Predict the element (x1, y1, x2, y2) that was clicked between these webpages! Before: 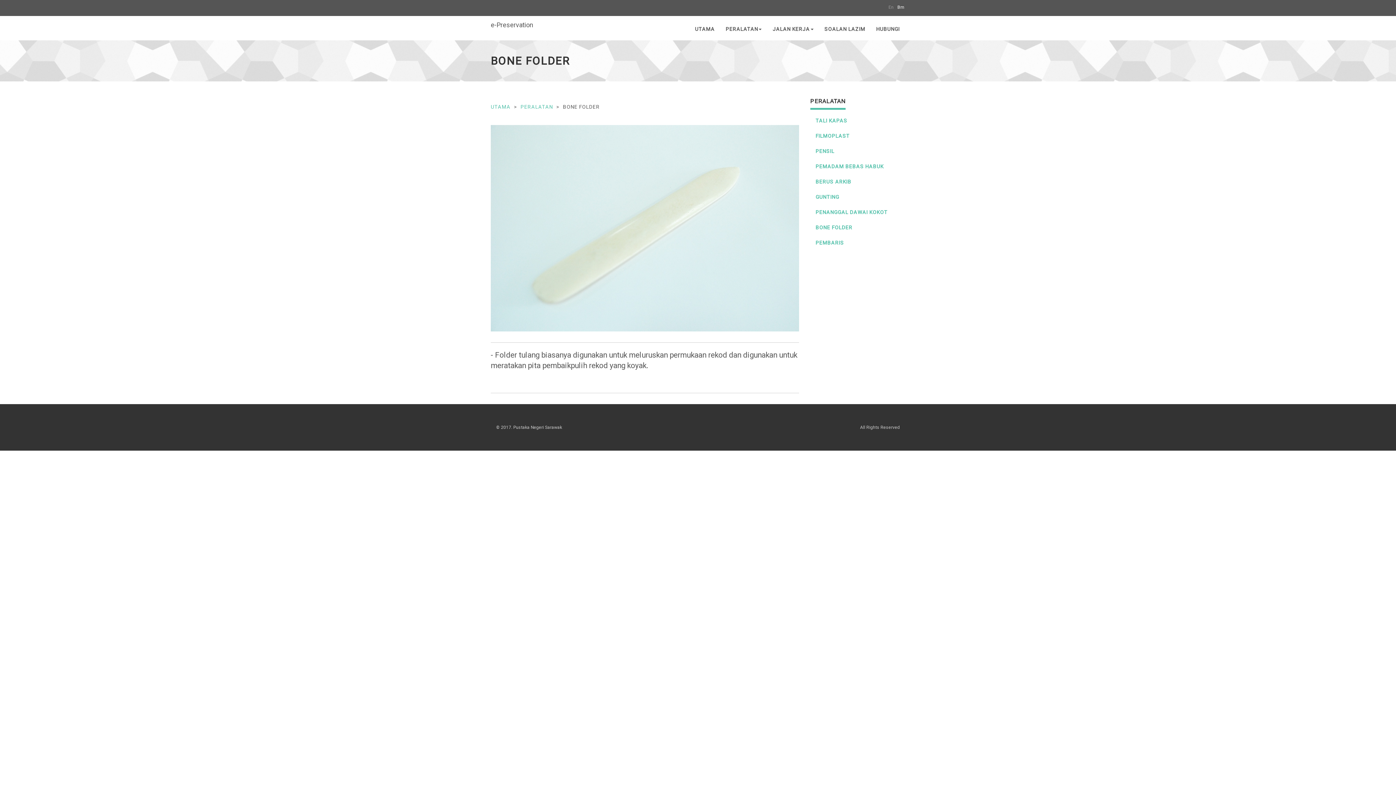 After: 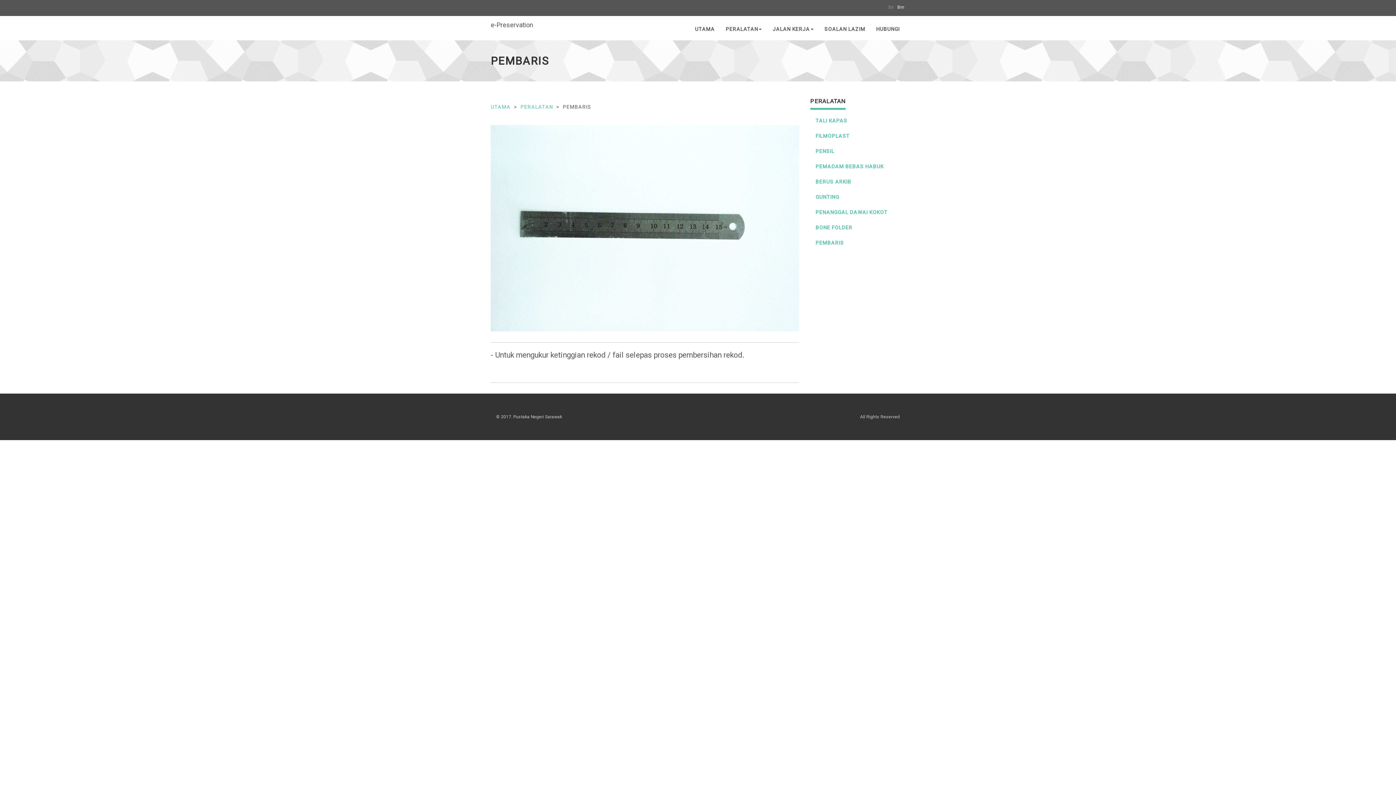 Action: label: PEMBARIS bbox: (810, 235, 905, 250)